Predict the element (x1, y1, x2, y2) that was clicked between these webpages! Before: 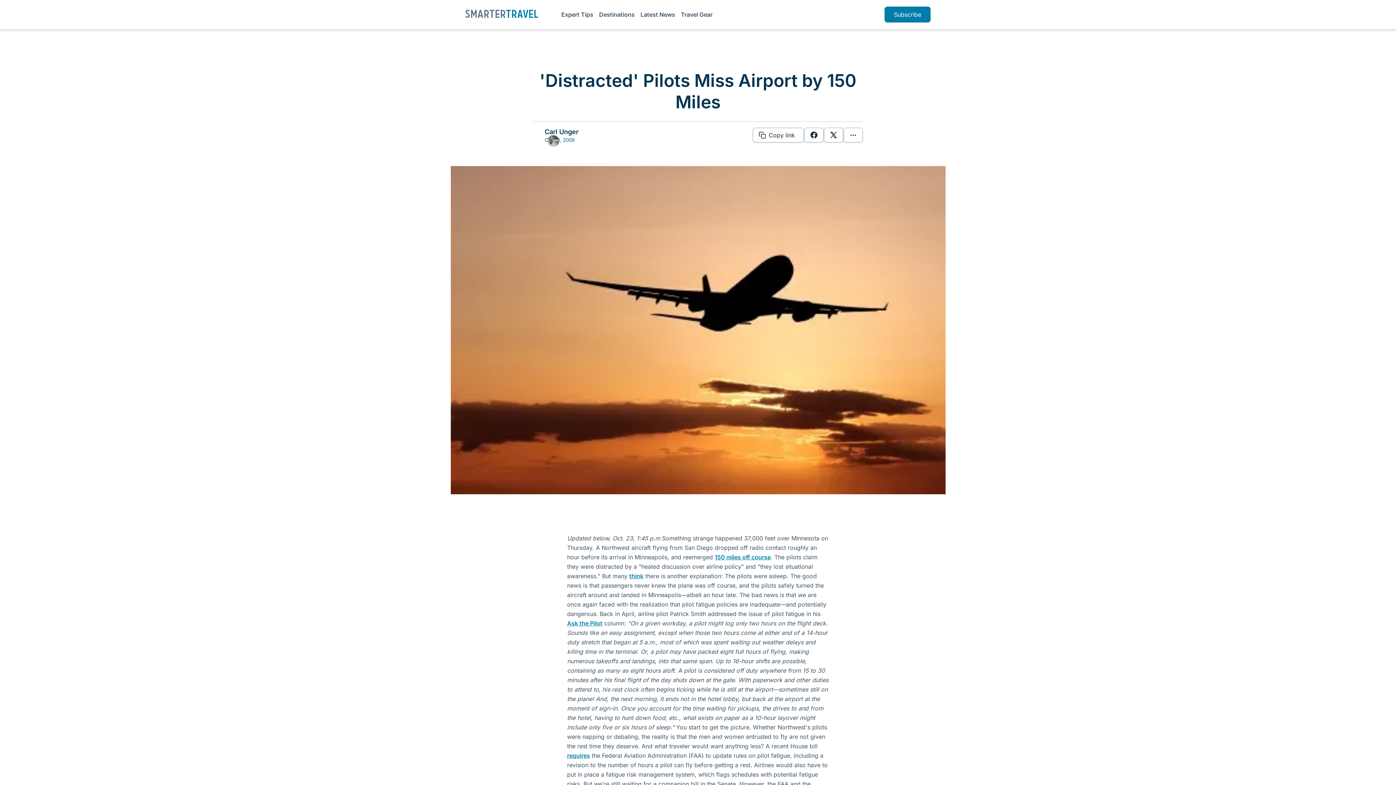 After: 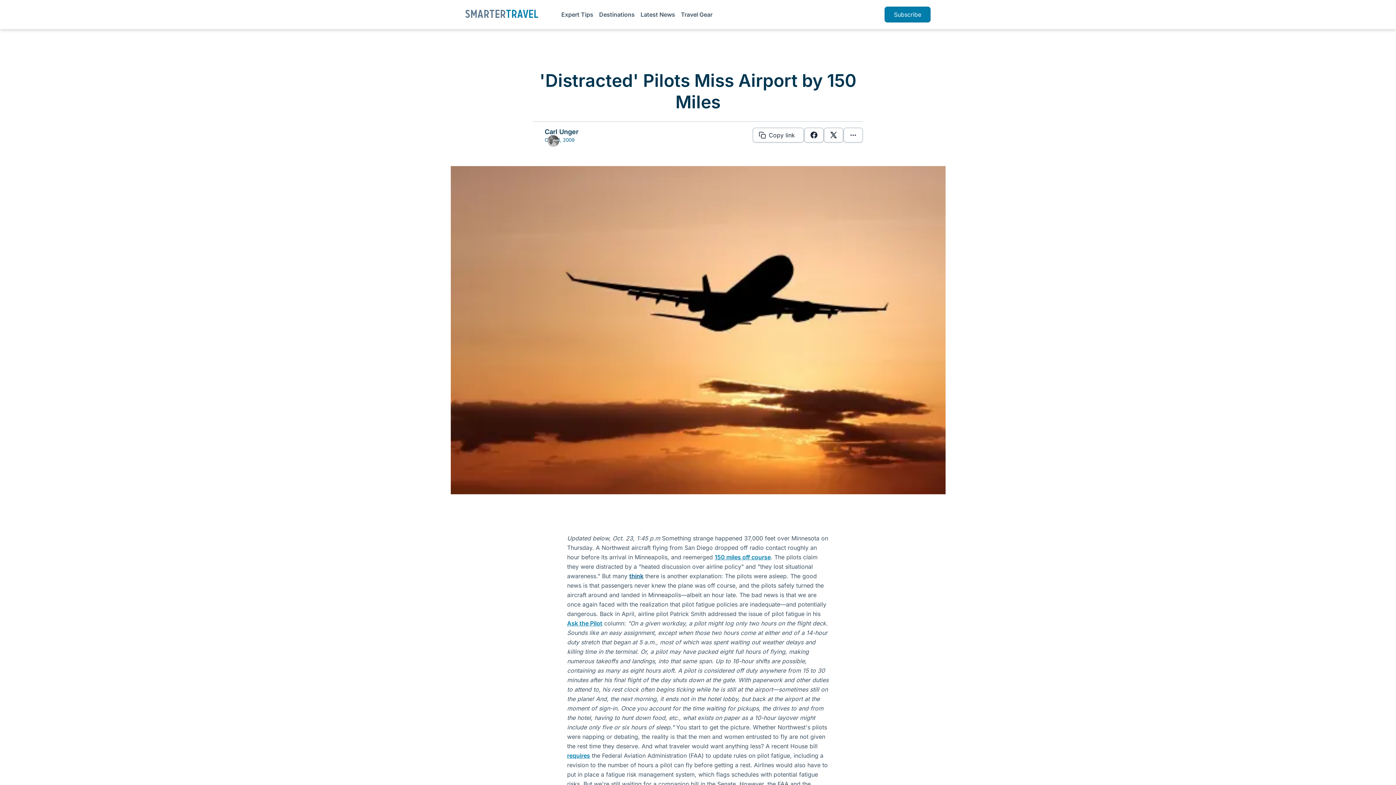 Action: label: think bbox: (629, 572, 643, 580)